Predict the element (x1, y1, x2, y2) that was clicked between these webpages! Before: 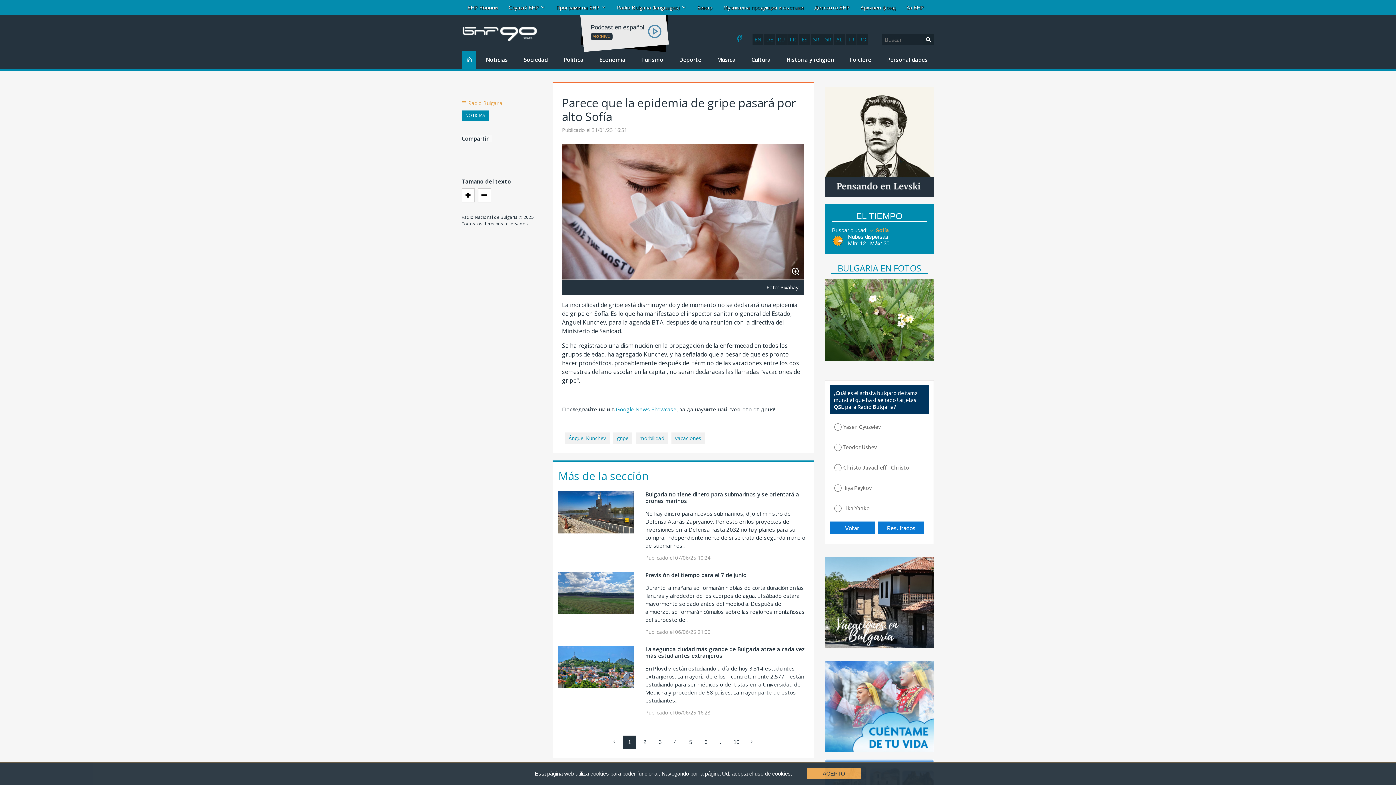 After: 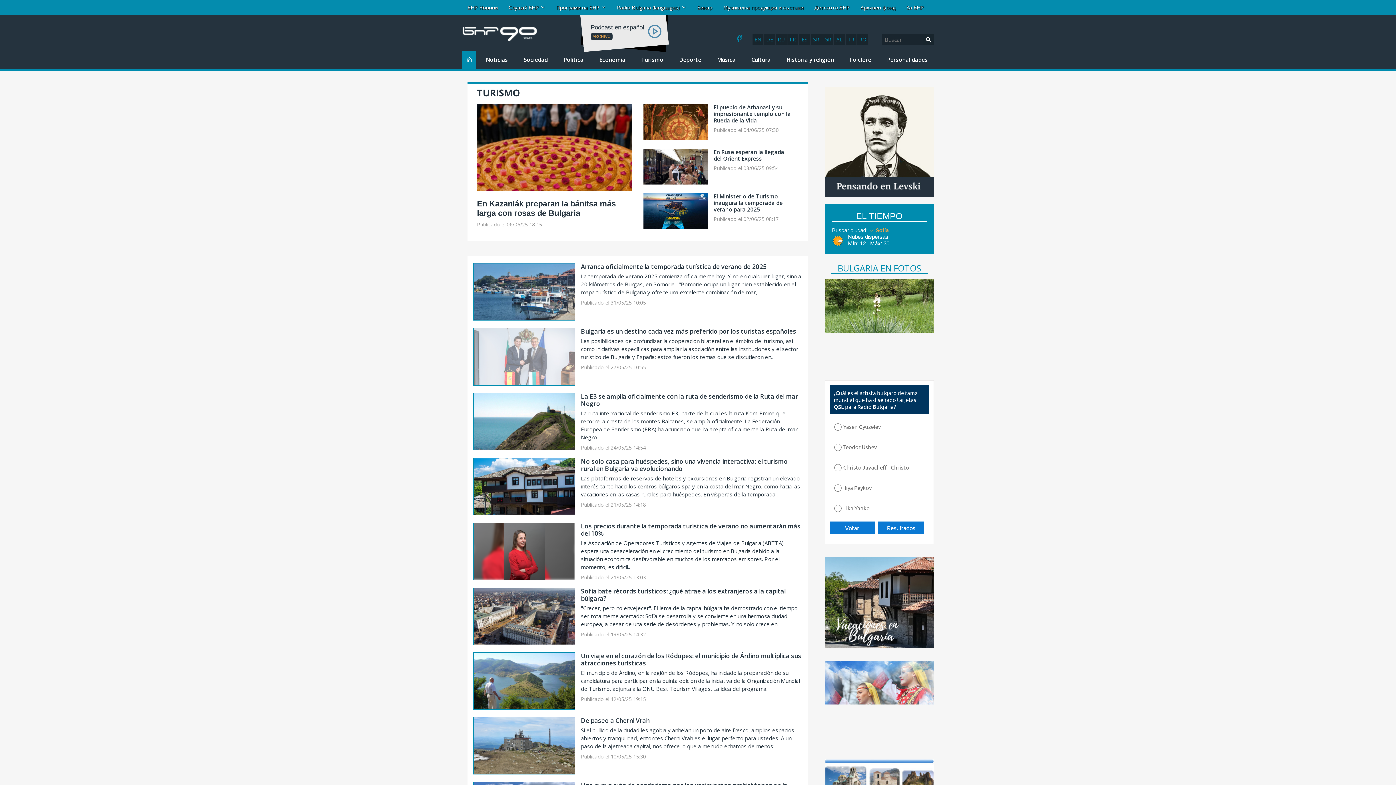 Action: label: Turismo bbox: (635, 50, 669, 69)